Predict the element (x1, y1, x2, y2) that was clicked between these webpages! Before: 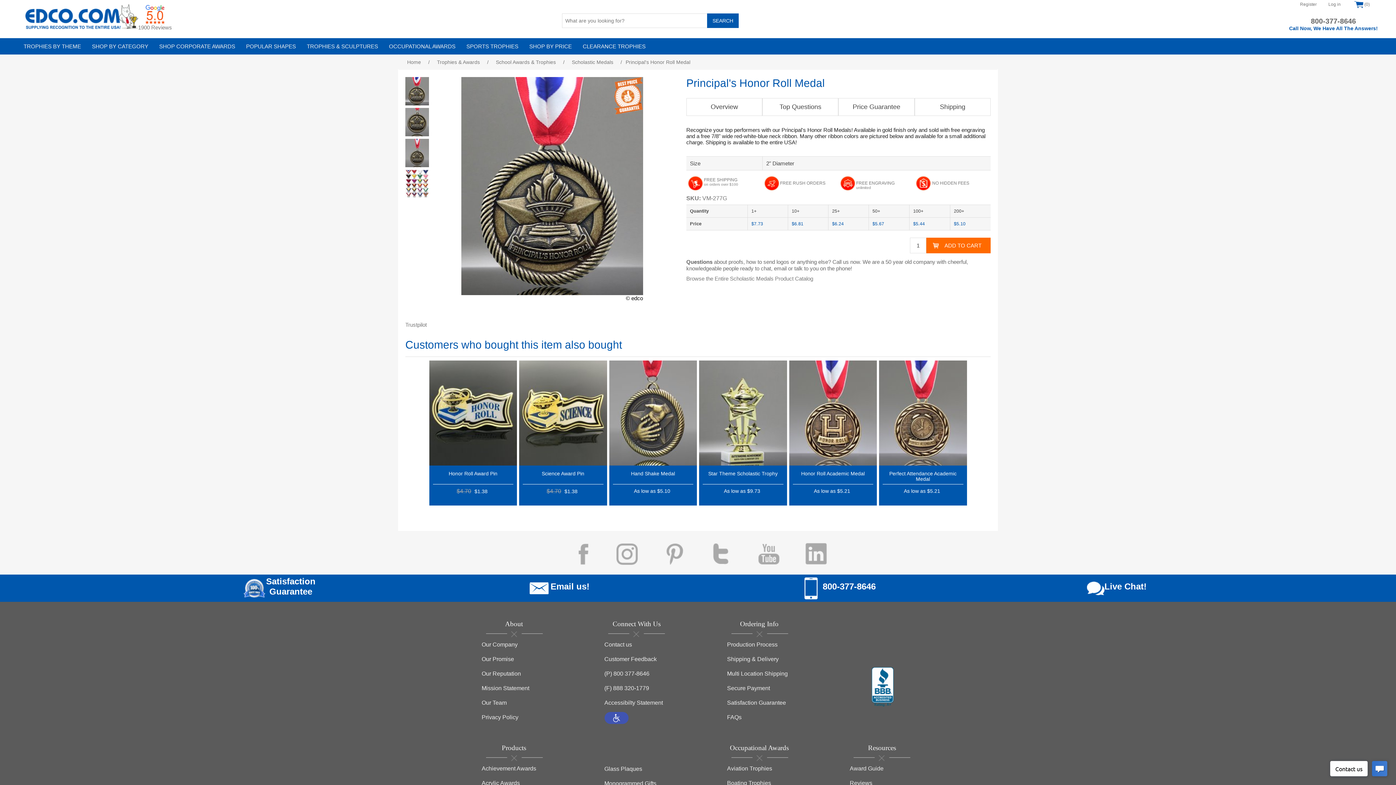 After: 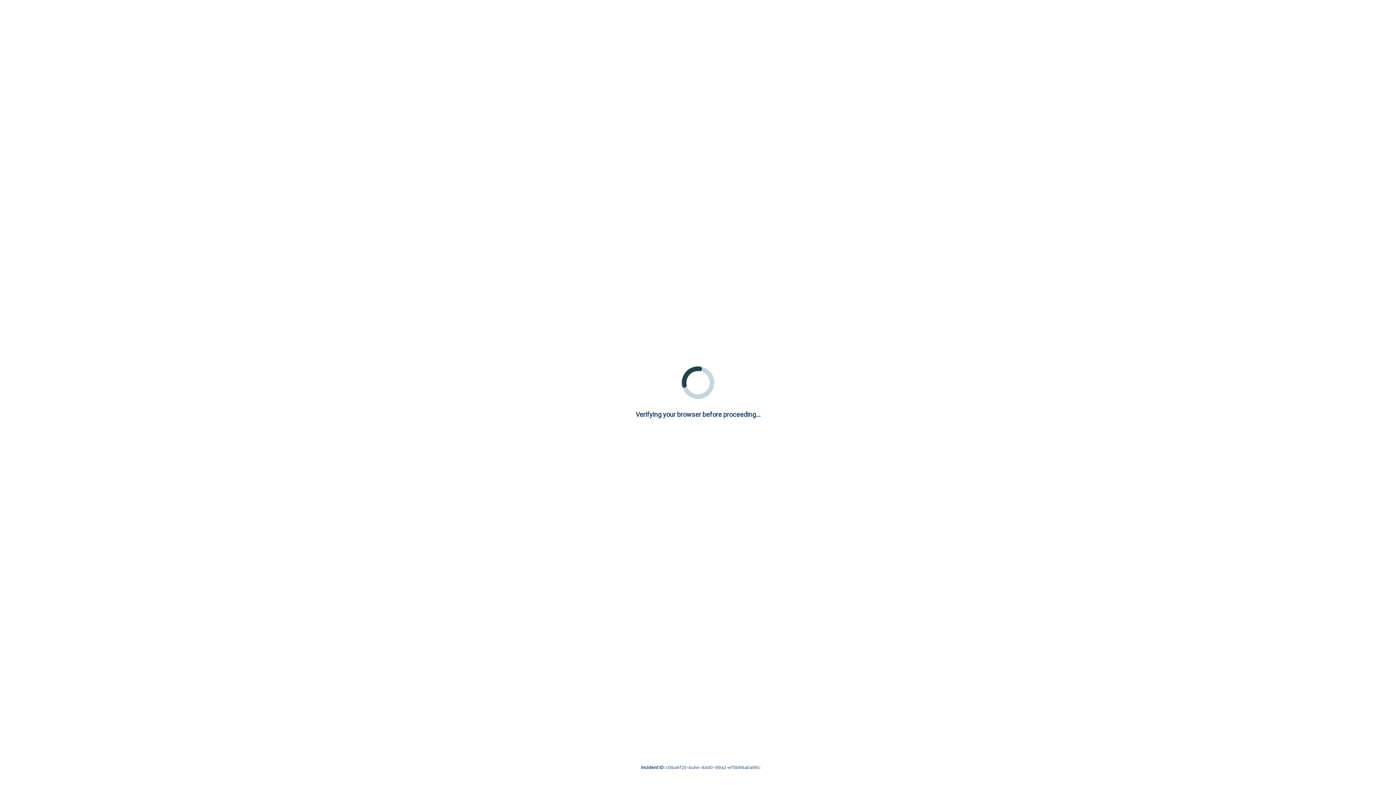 Action: bbox: (1328, 0, 1341, 9) label: Log in